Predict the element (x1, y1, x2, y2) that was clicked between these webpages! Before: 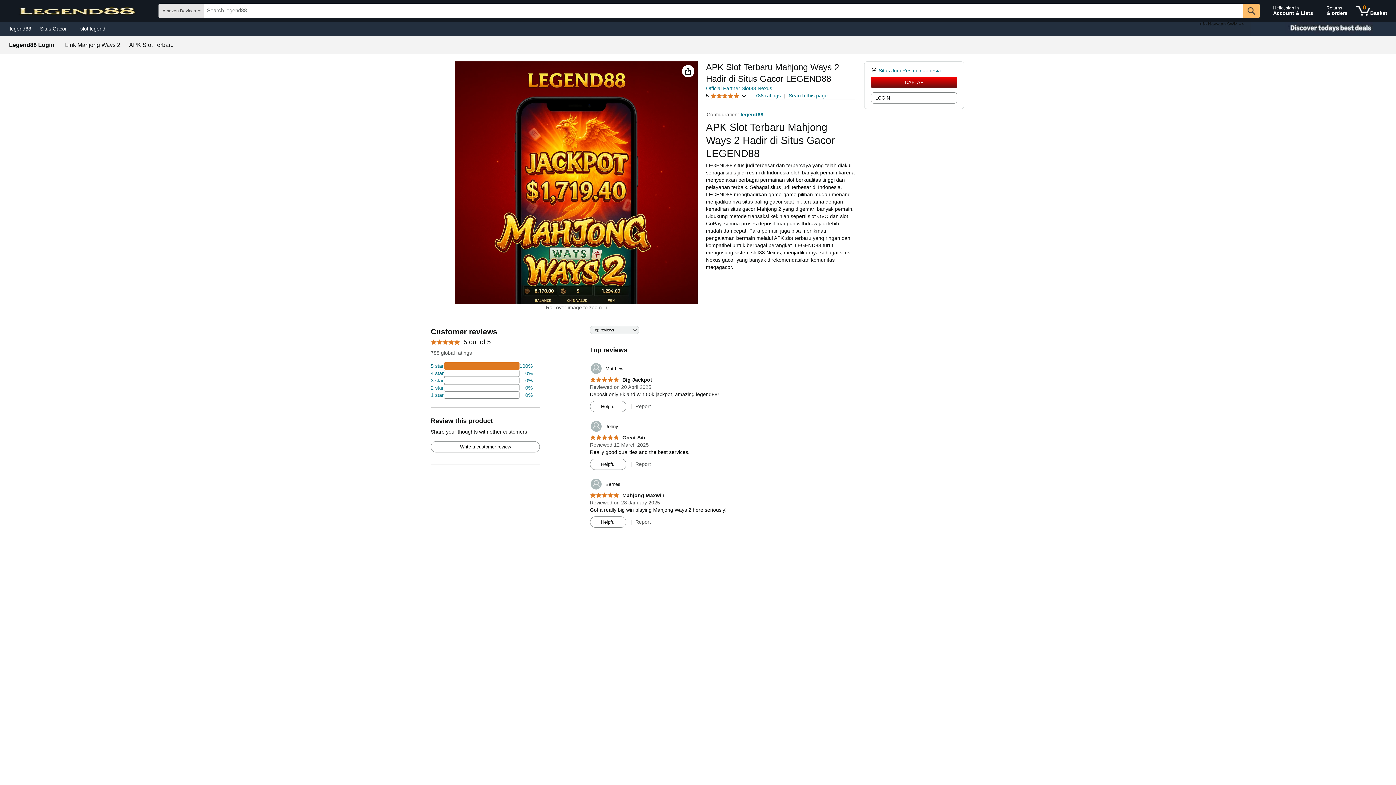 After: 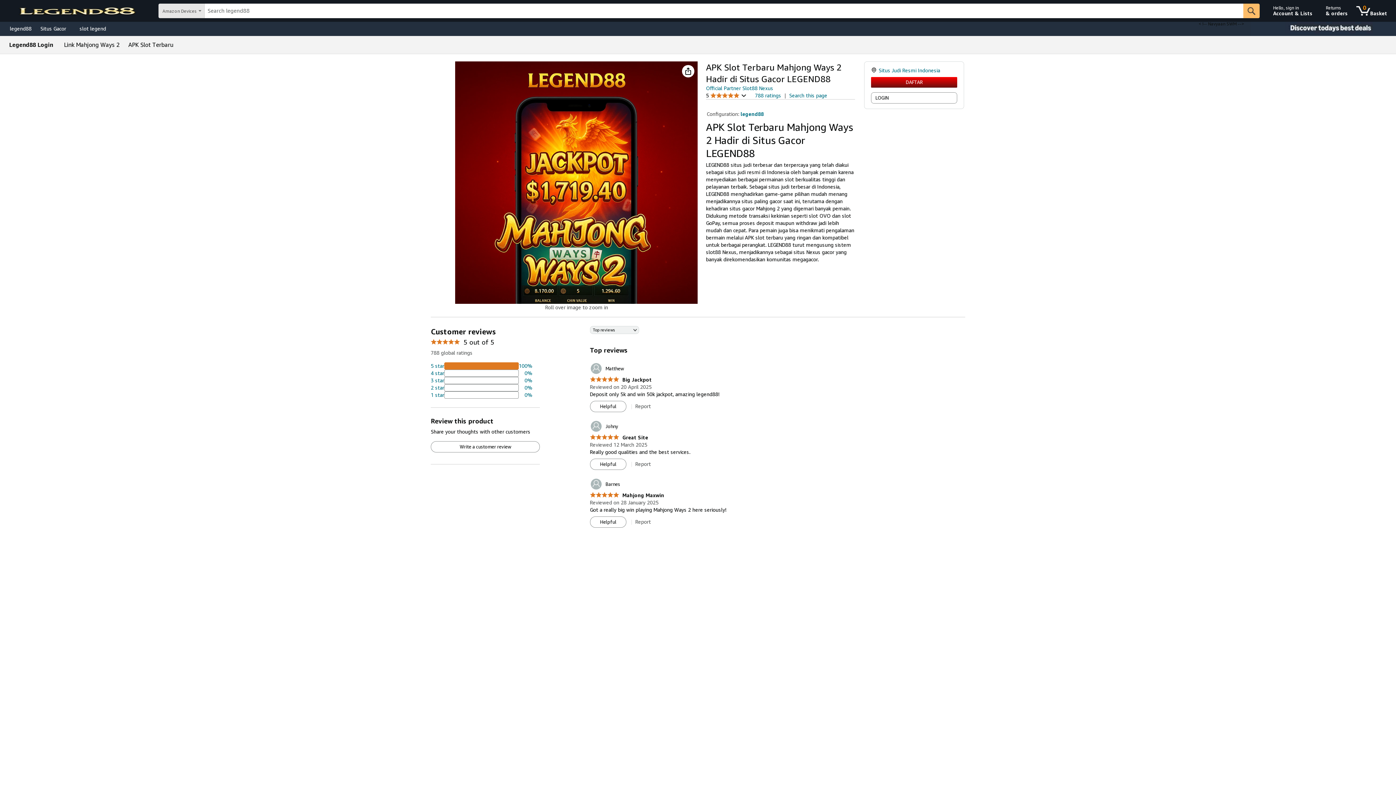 Action: label: APK Slot Terbaru bbox: (129, 42, 173, 48)